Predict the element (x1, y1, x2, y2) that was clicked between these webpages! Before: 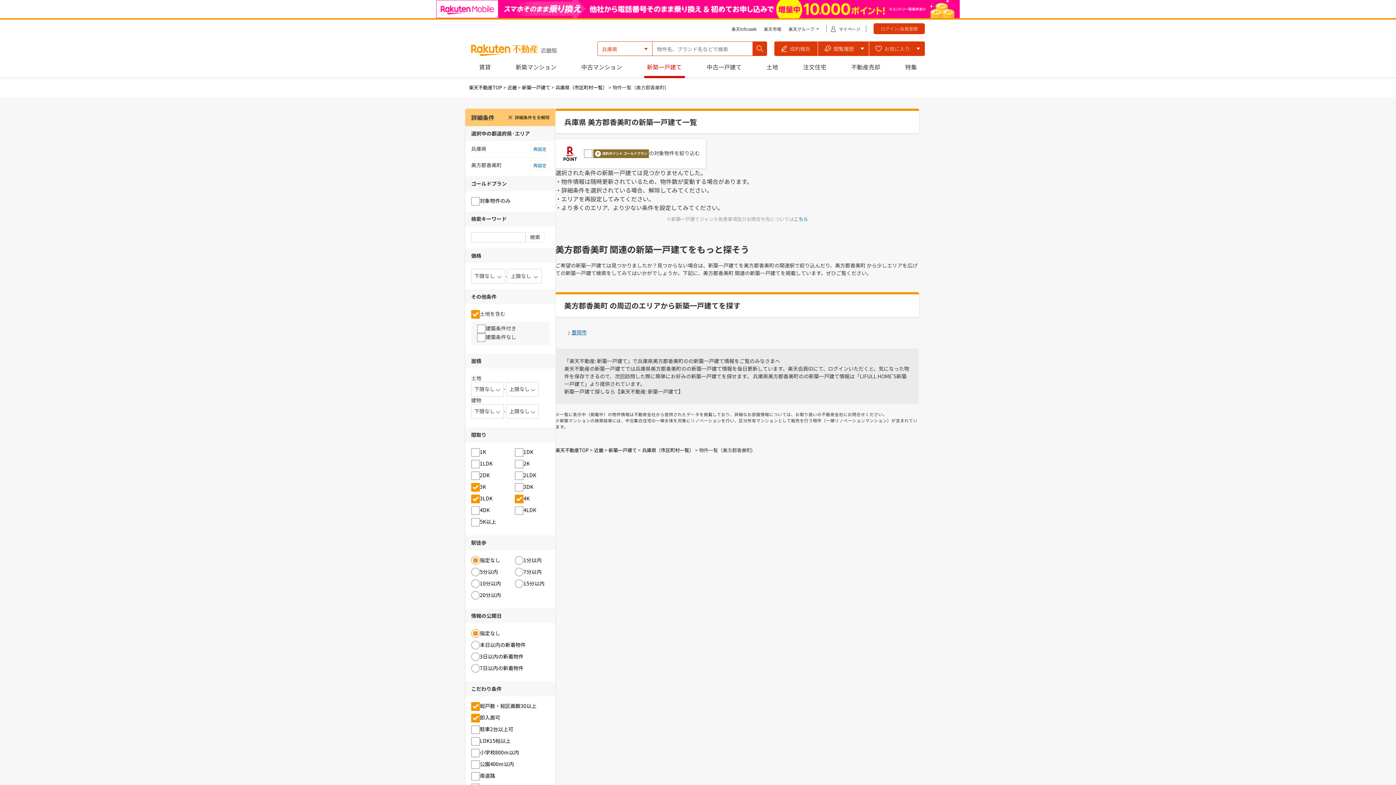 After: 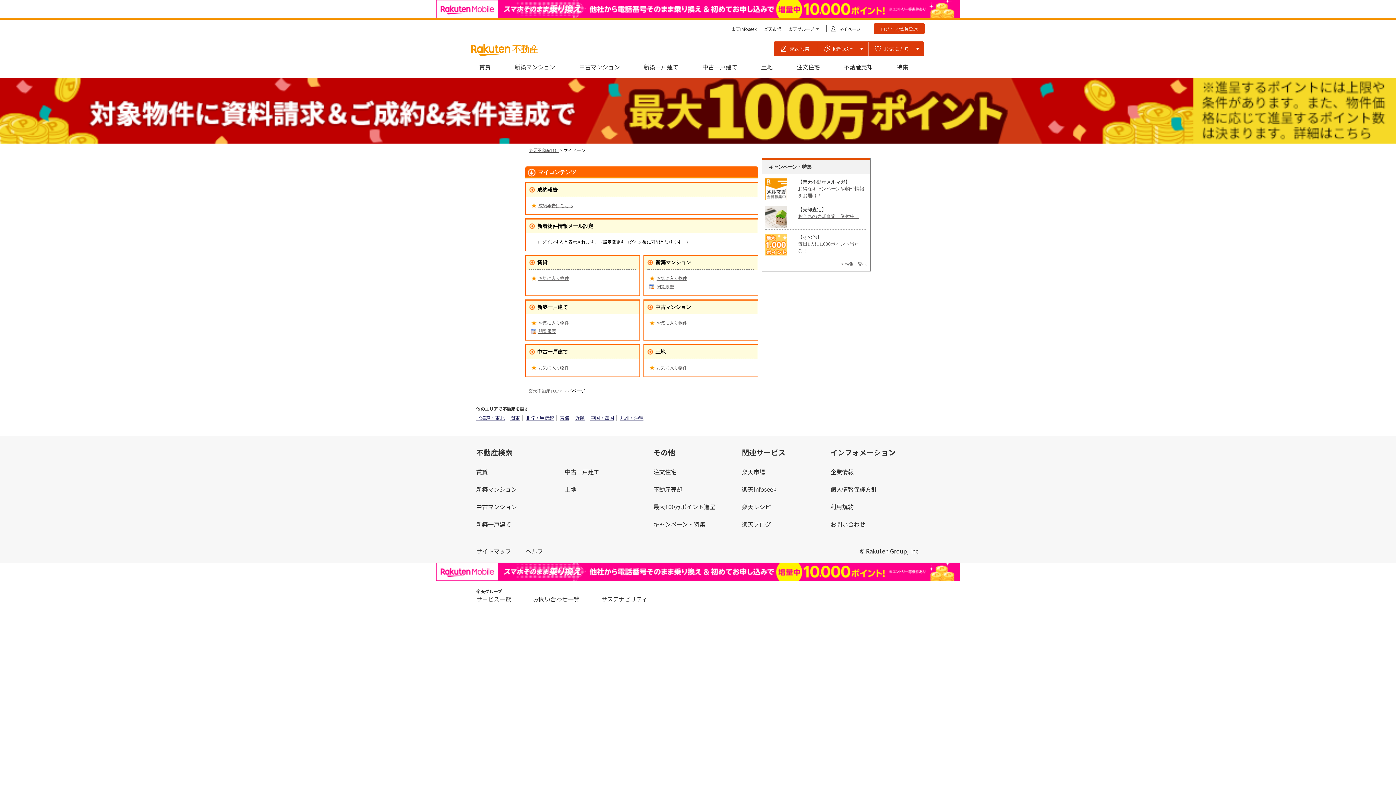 Action: bbox: (826, 24, 866, 33) label: マイページ